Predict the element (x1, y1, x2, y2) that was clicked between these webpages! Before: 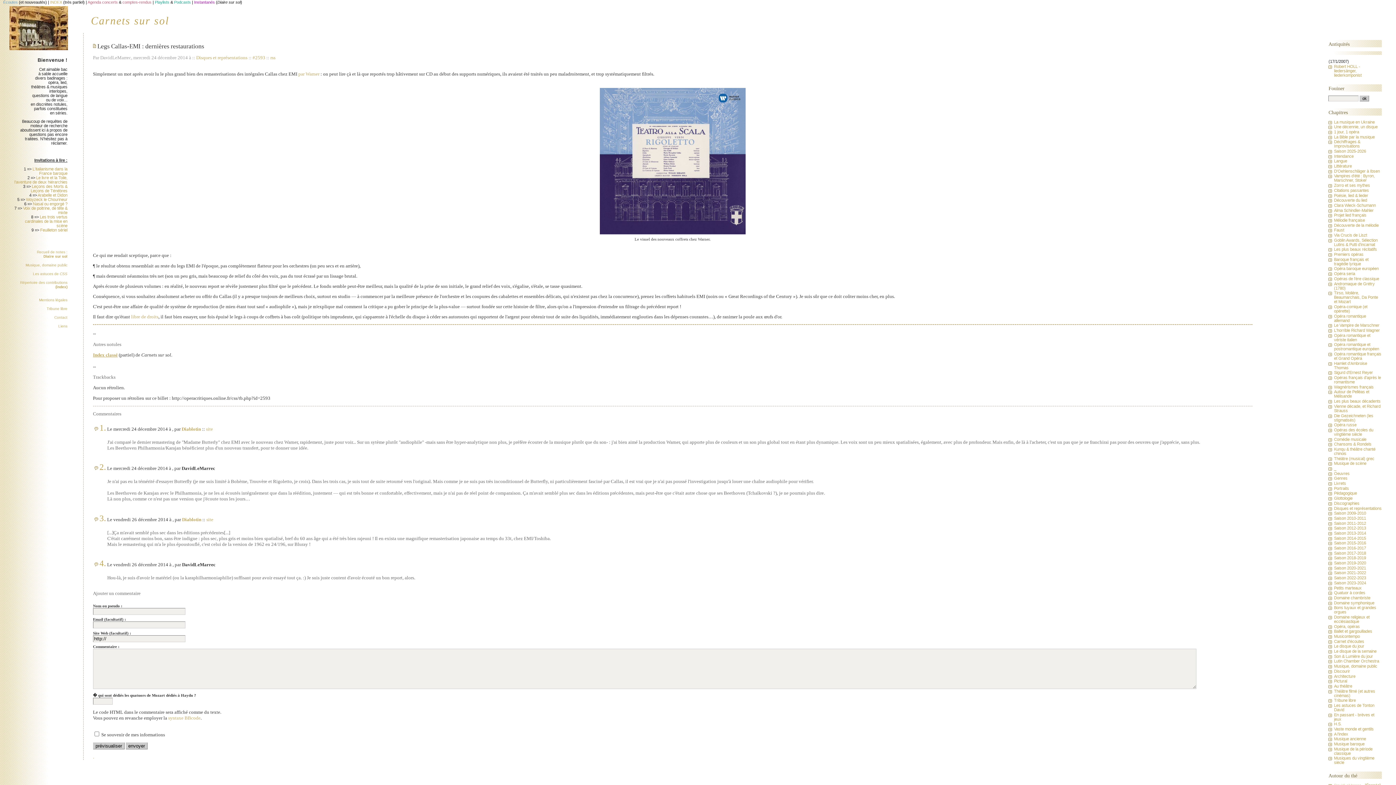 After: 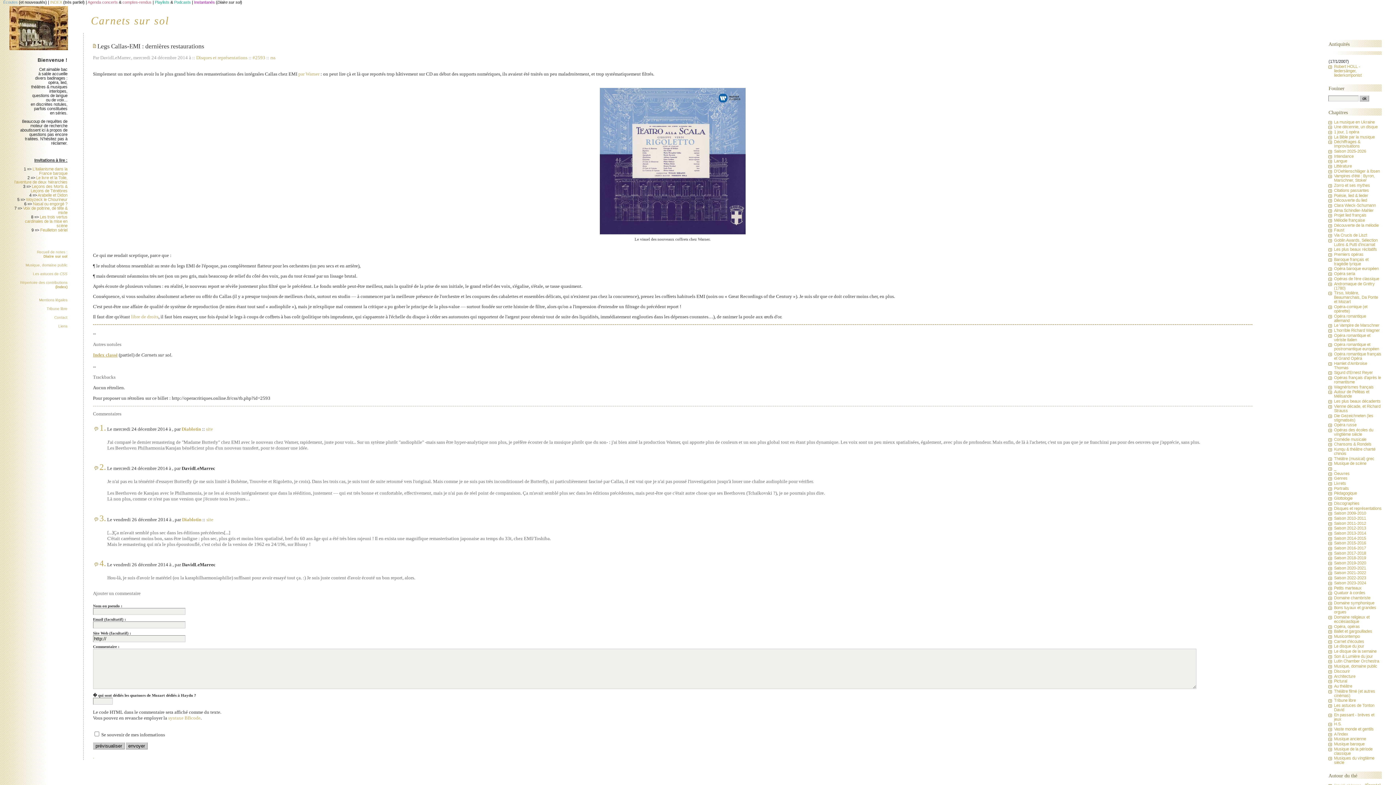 Action: label: Instantanés bbox: (194, 0, 214, 4)